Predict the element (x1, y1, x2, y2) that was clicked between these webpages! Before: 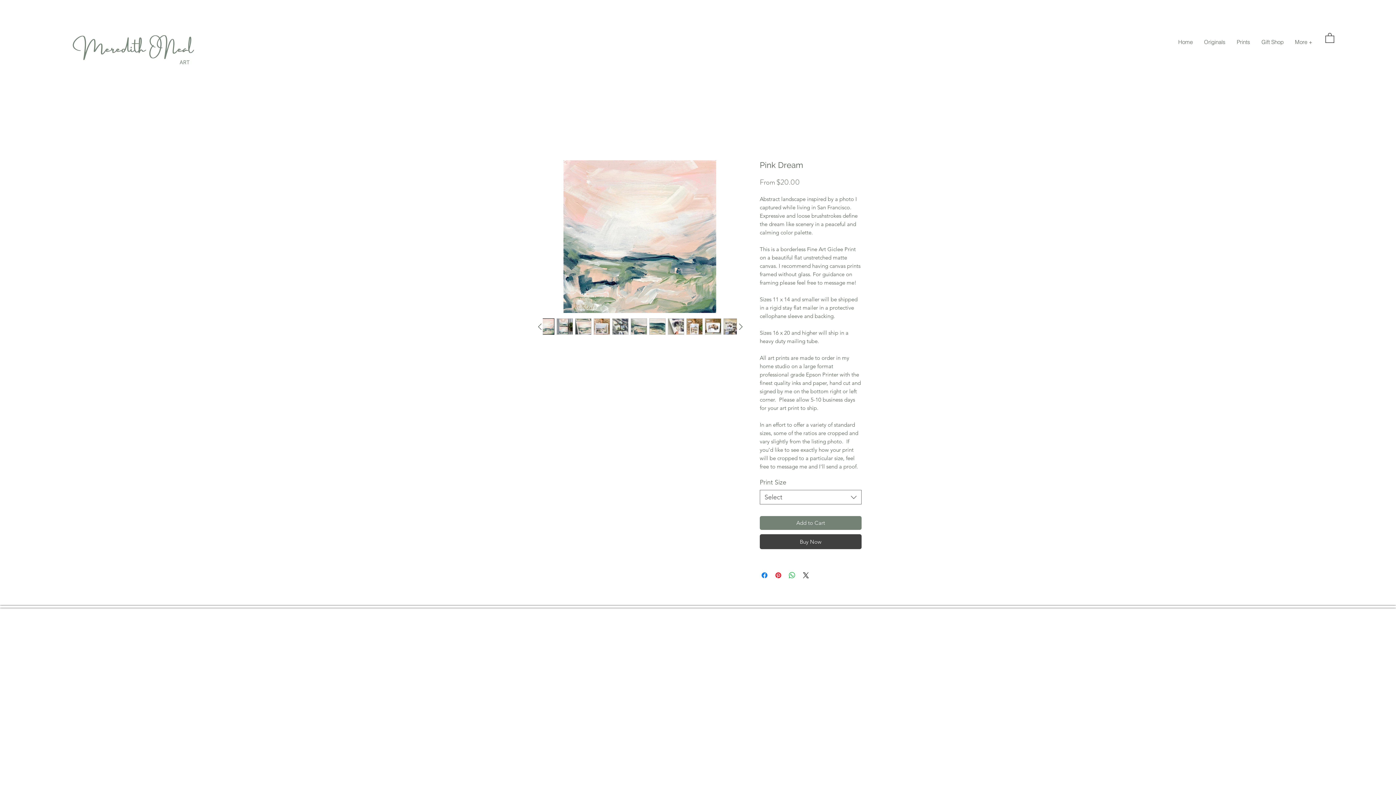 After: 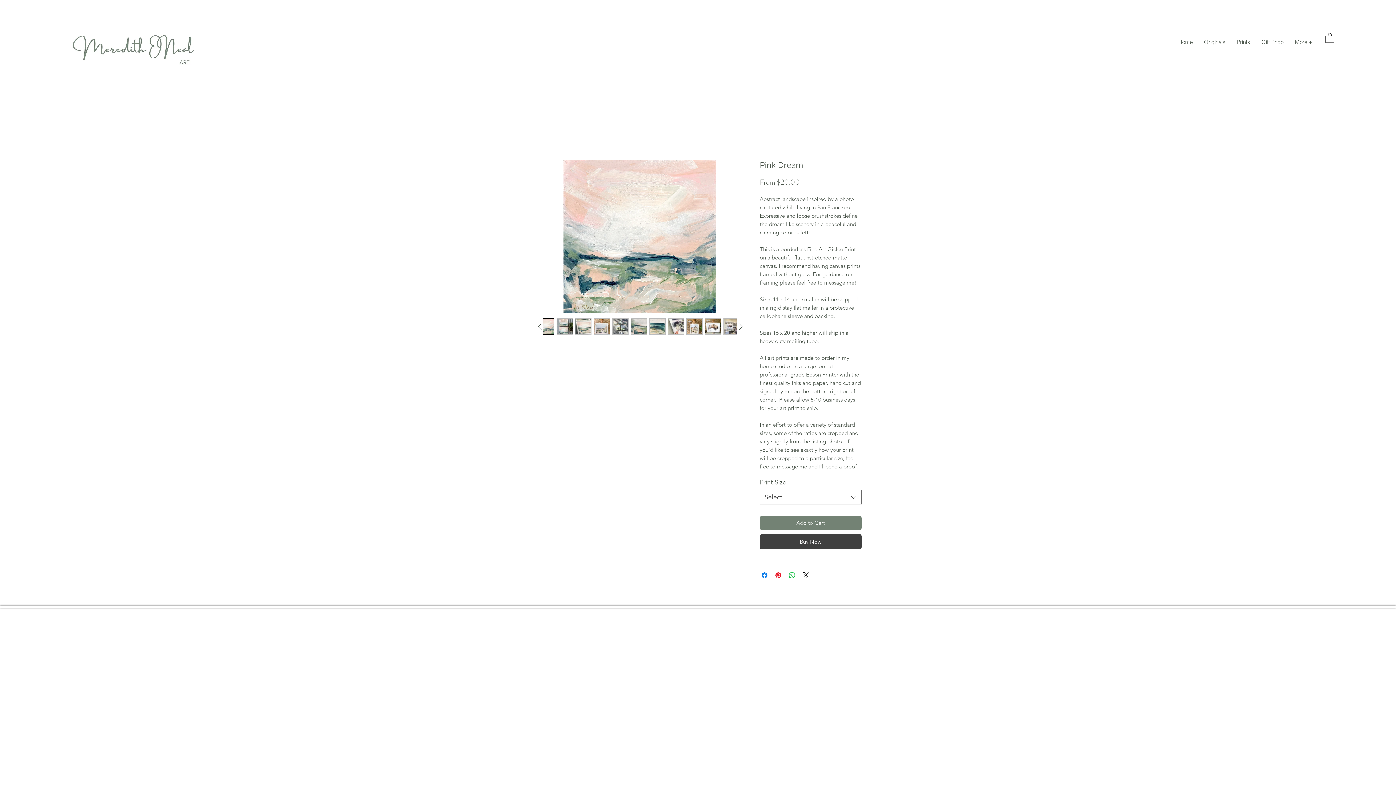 Action: bbox: (630, 318, 647, 334)